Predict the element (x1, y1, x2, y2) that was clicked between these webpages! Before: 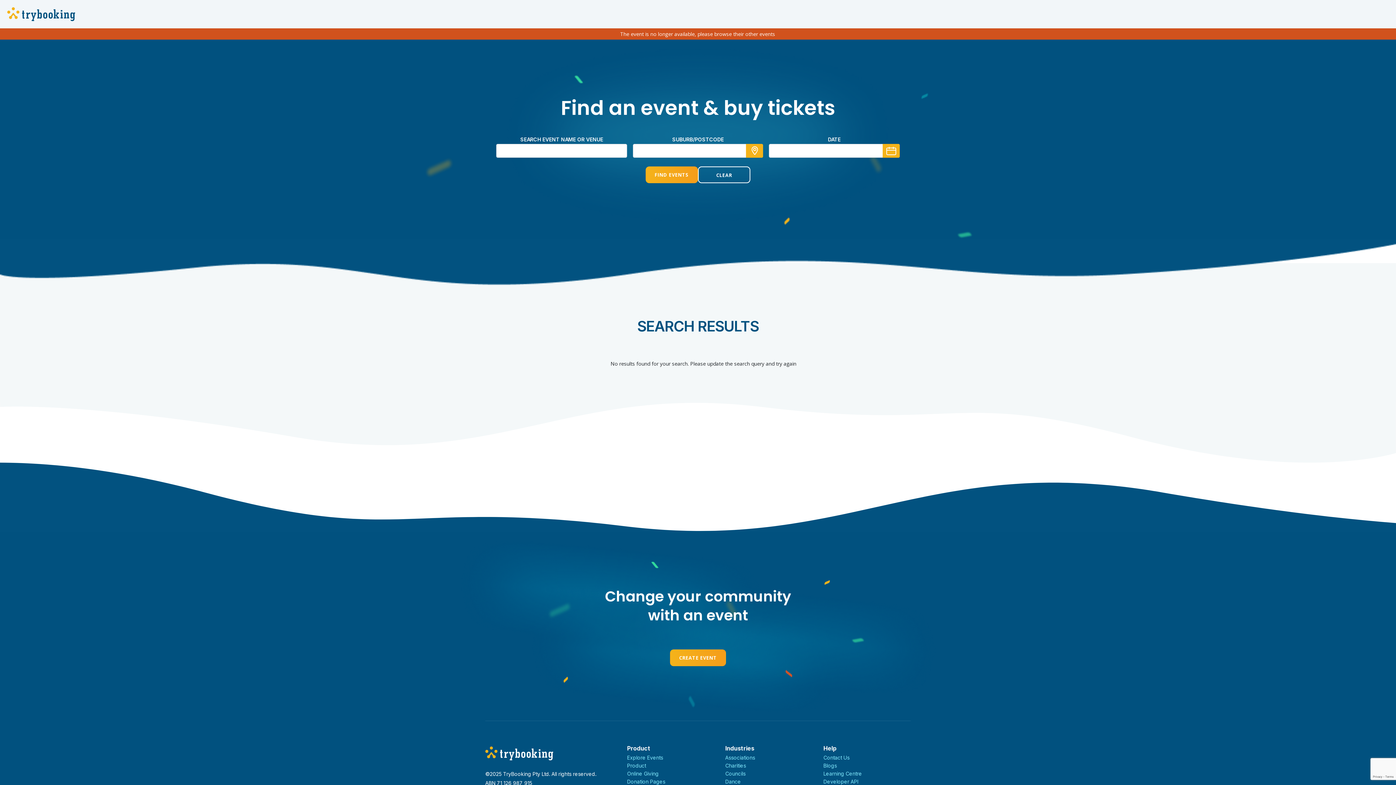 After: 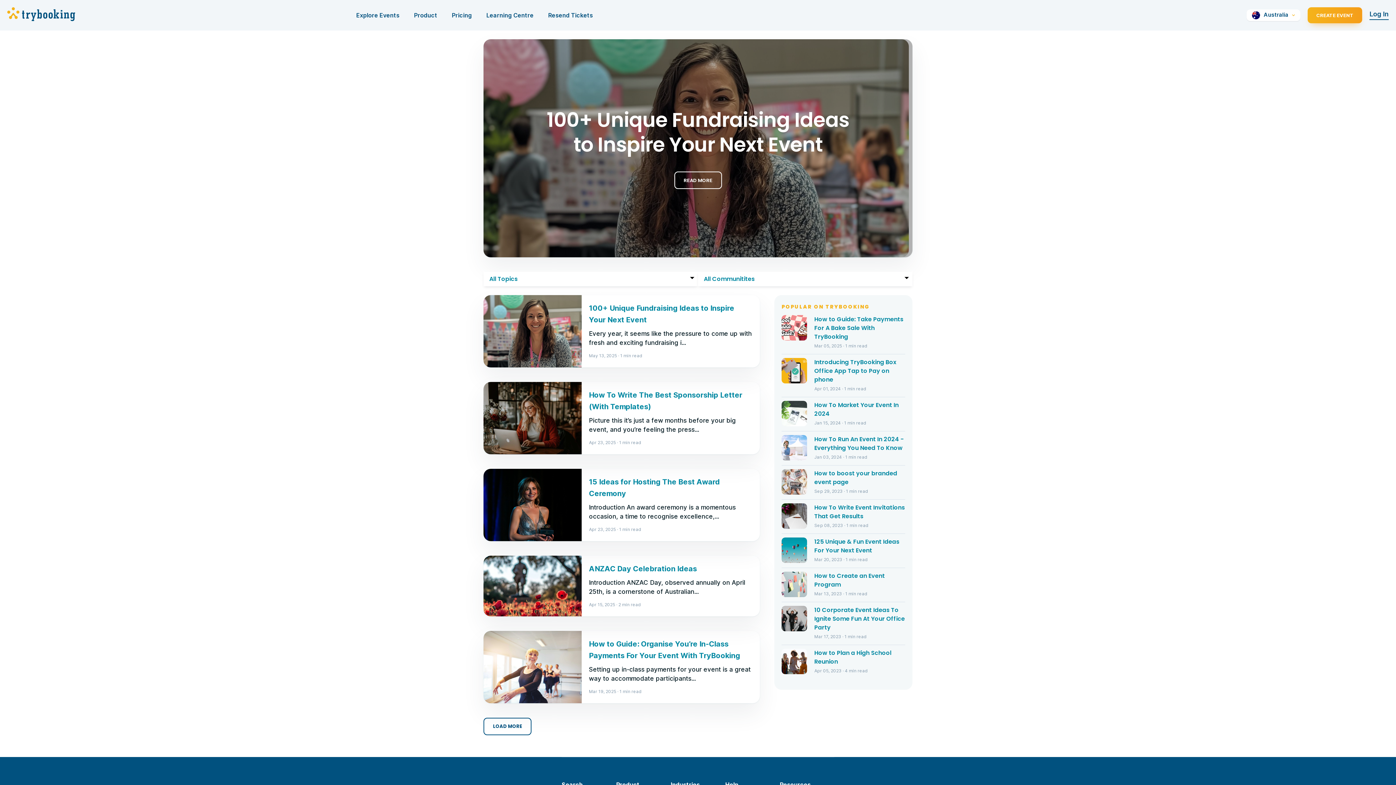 Action: label: Blogs bbox: (823, 762, 837, 769)